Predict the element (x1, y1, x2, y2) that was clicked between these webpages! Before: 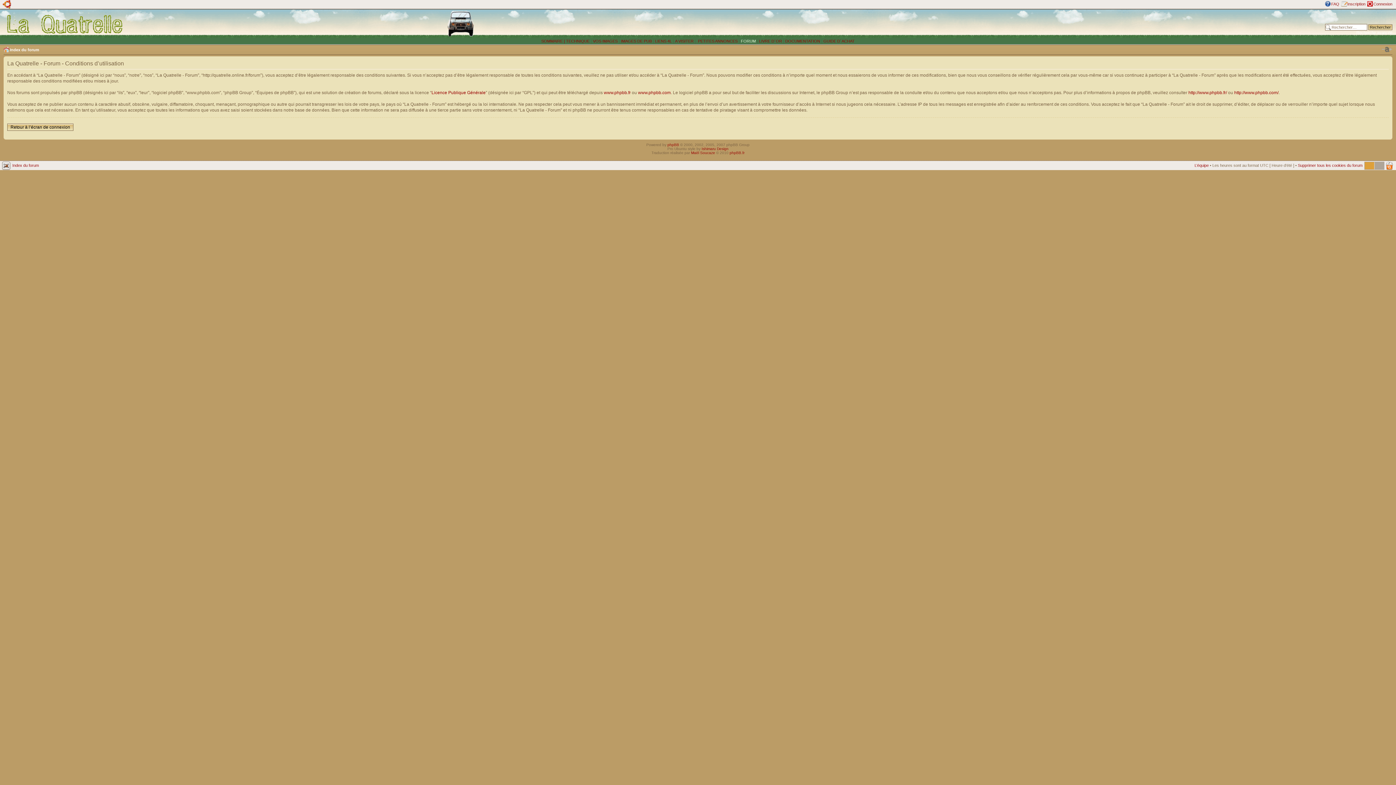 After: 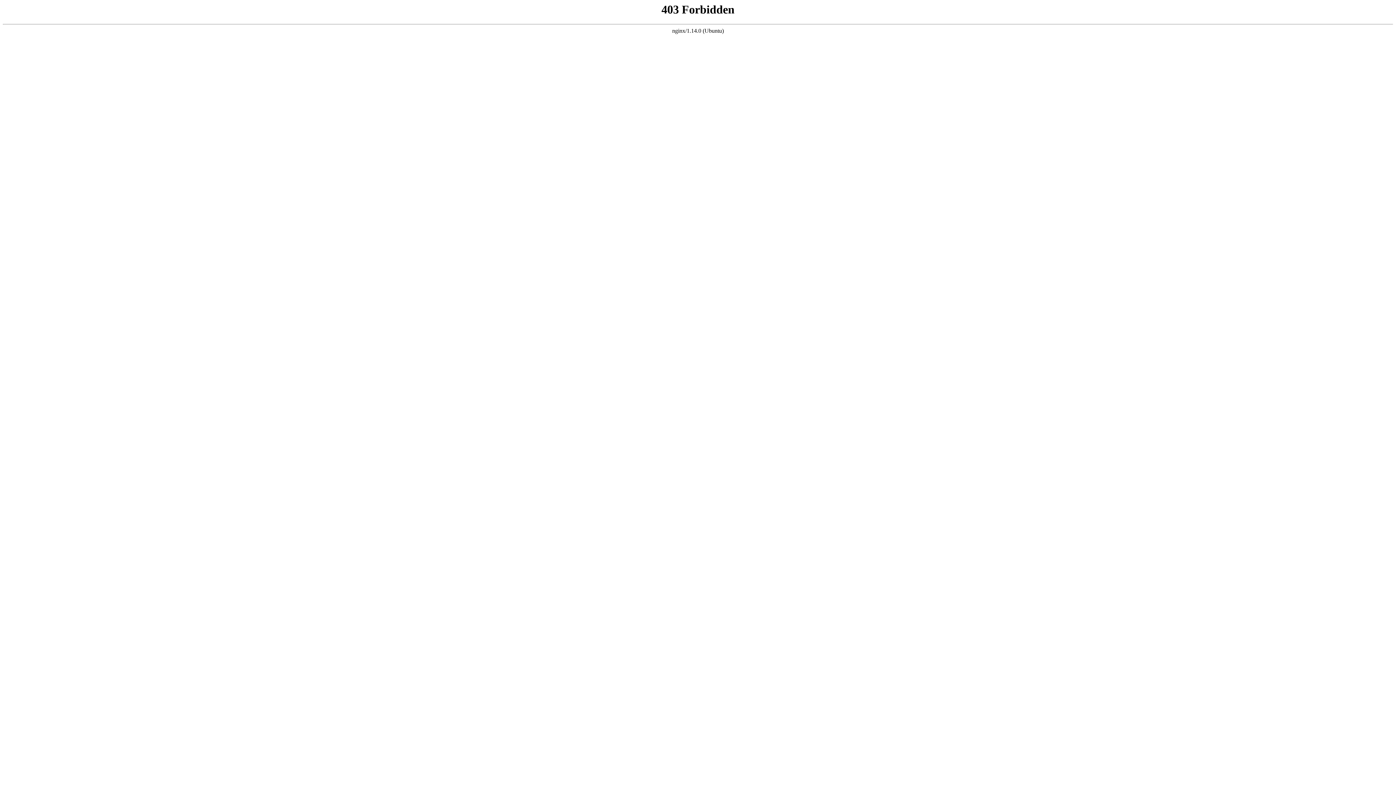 Action: label: Ishimaru Design bbox: (701, 146, 728, 150)